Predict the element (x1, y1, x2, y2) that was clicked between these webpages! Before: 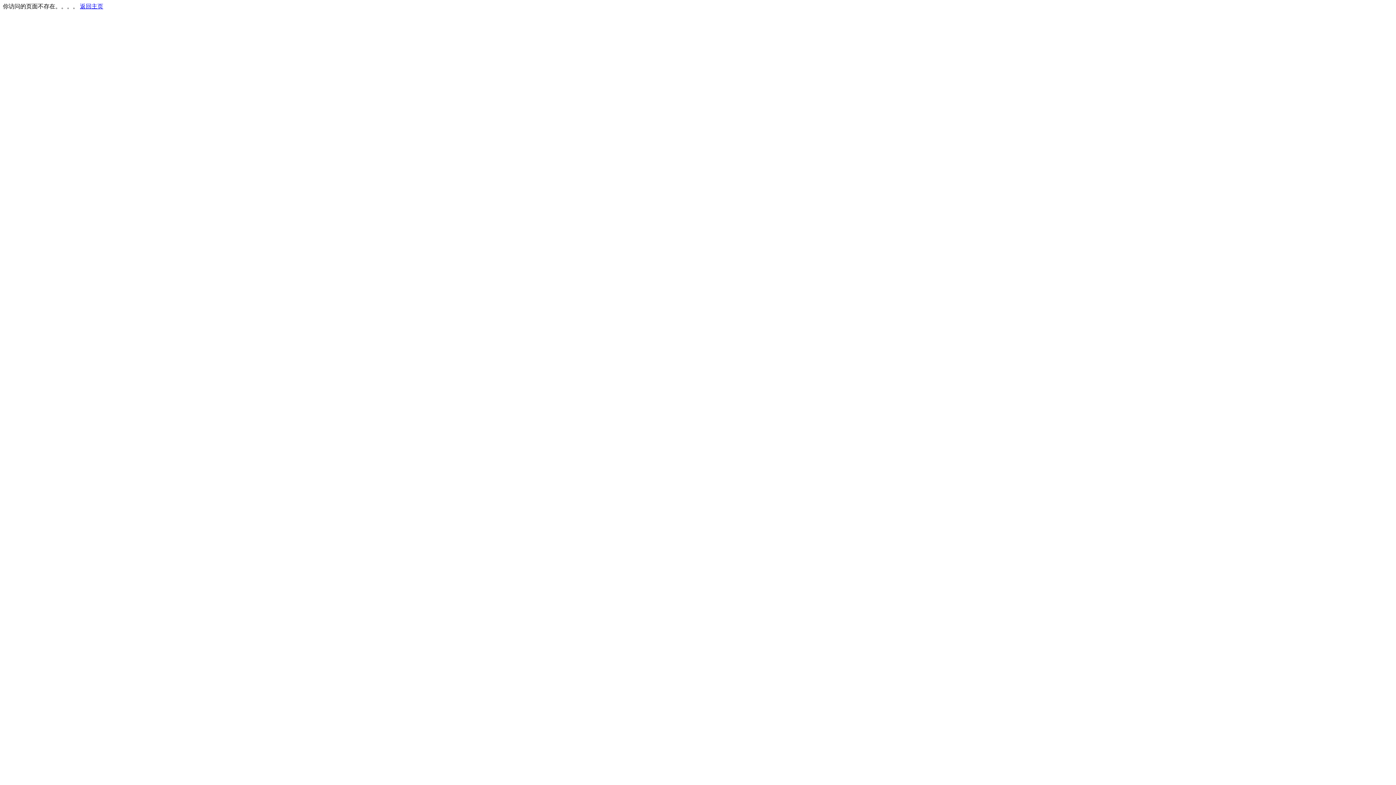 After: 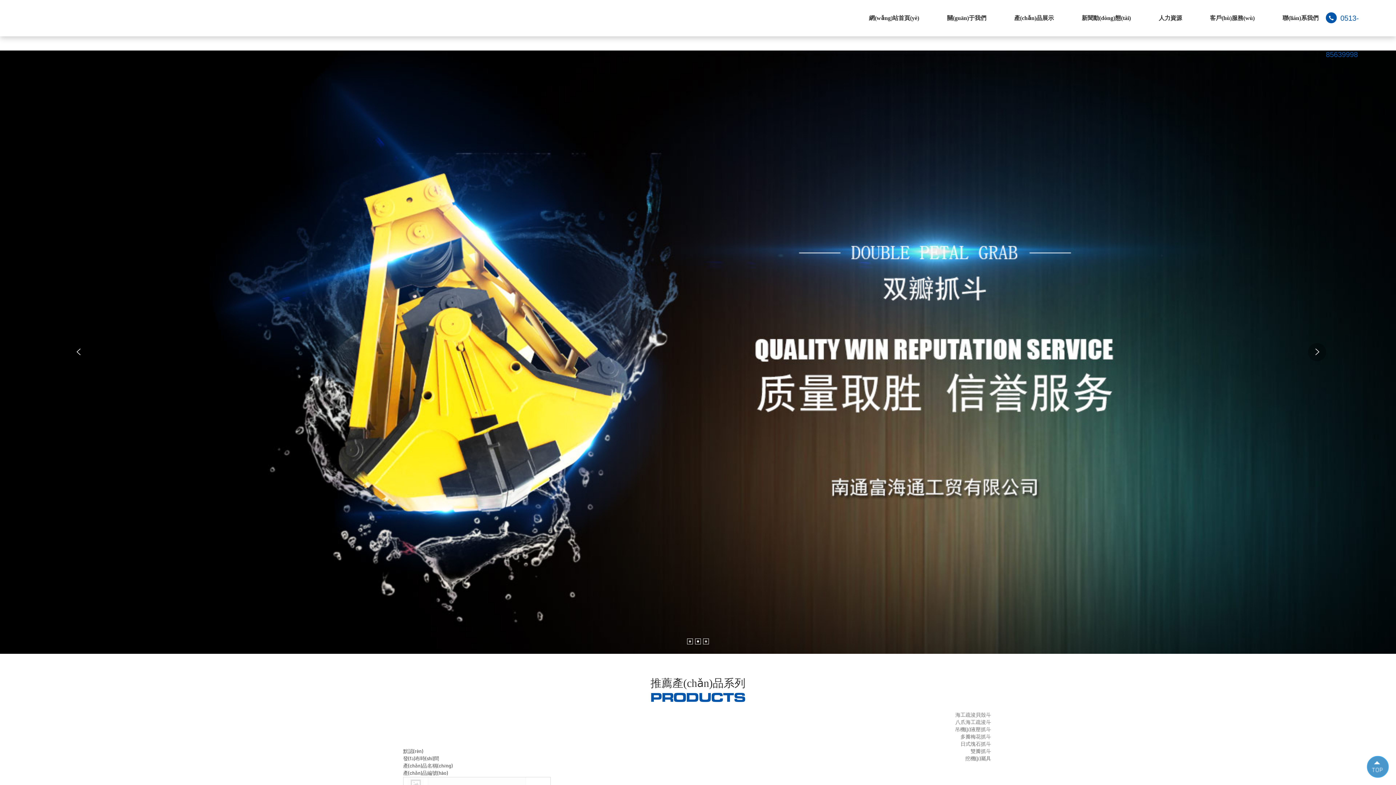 Action: bbox: (80, 3, 103, 9) label: 返回主页